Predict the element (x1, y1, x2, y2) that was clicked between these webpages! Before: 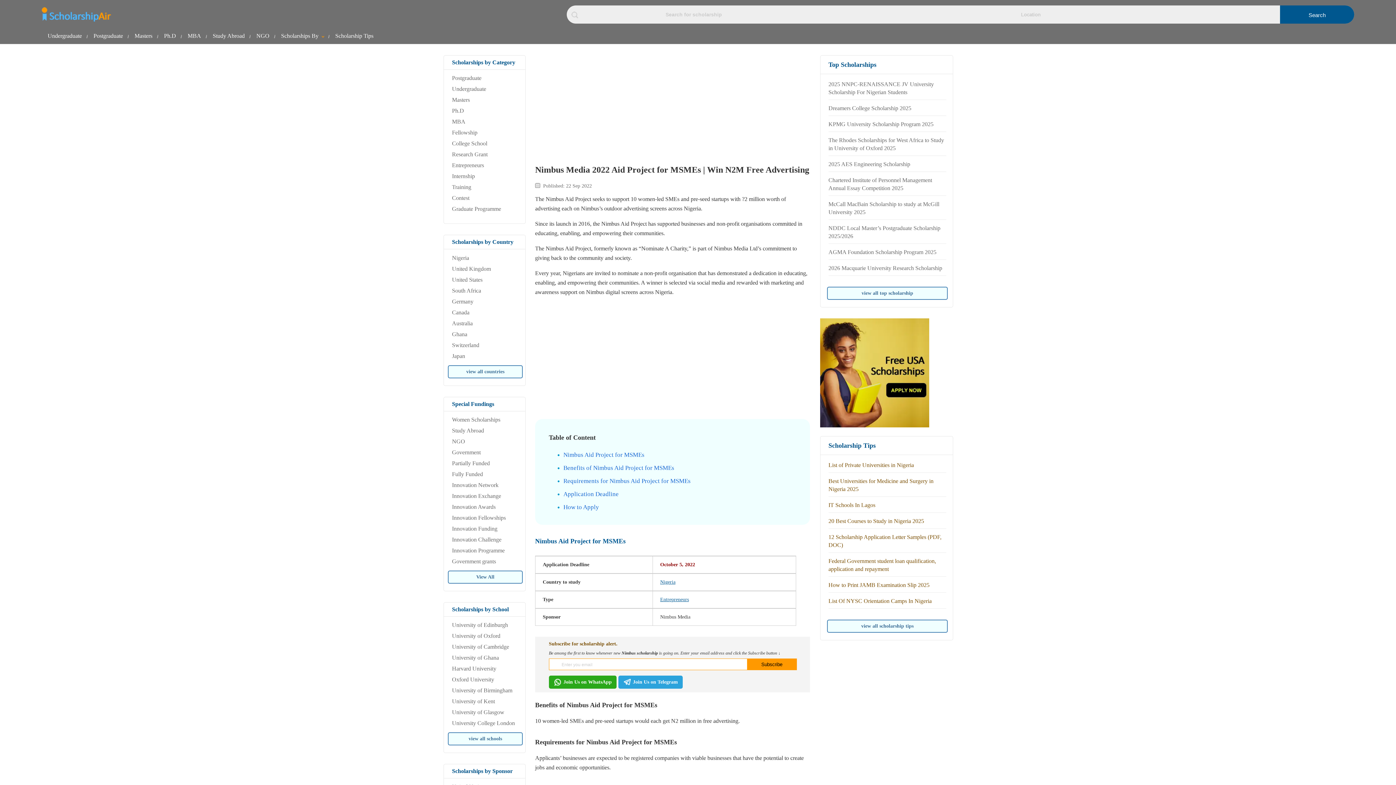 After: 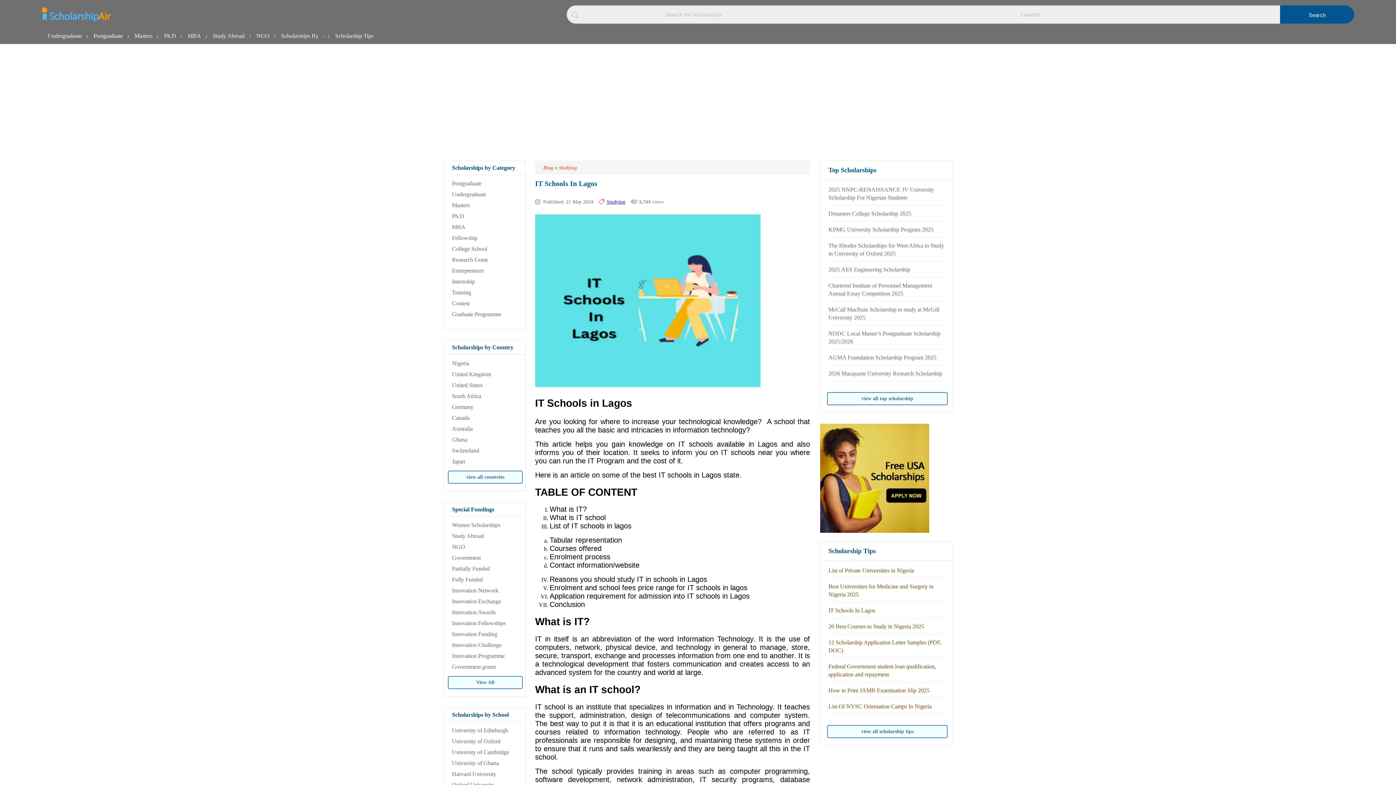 Action: label: IT Schools In Lagos bbox: (828, 501, 875, 509)